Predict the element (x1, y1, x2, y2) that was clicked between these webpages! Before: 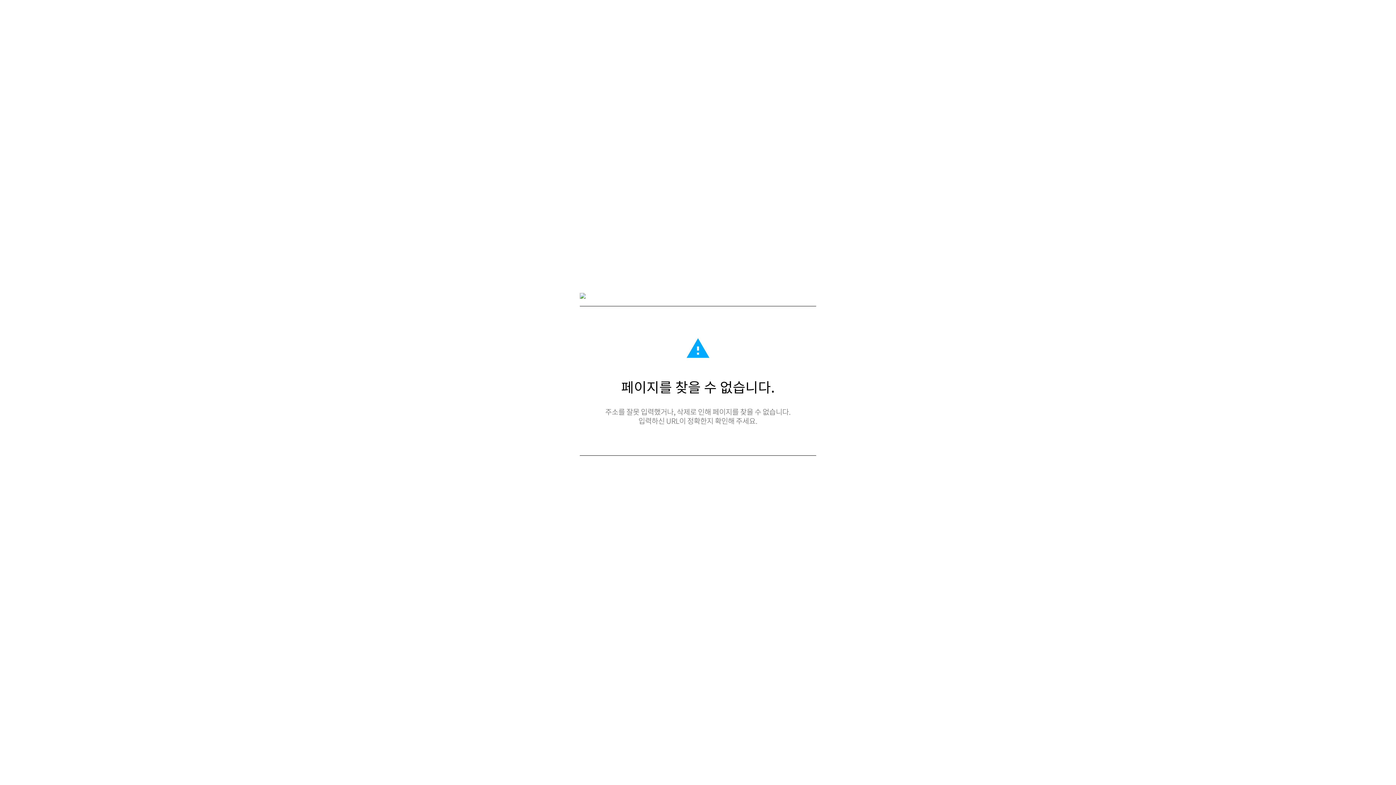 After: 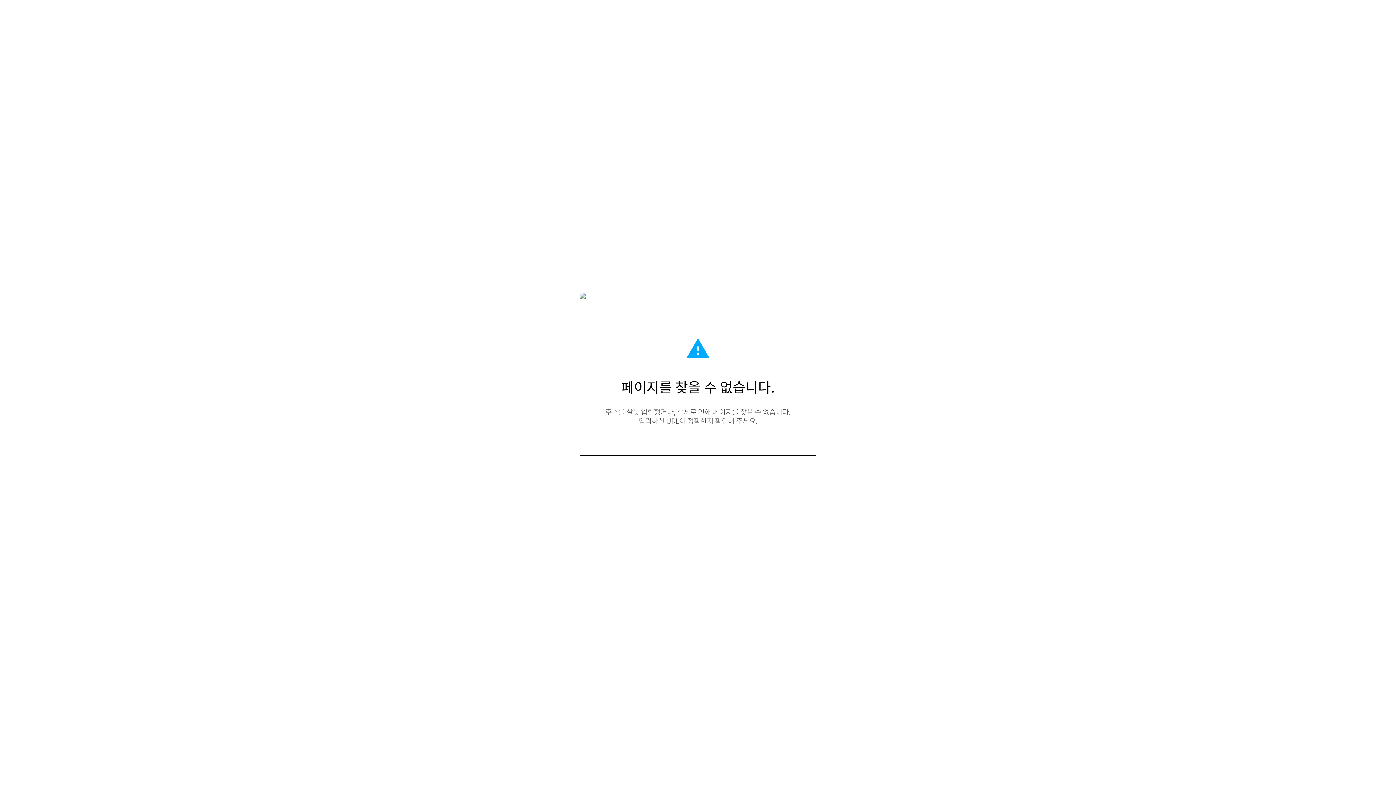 Action: bbox: (580, 293, 585, 300)